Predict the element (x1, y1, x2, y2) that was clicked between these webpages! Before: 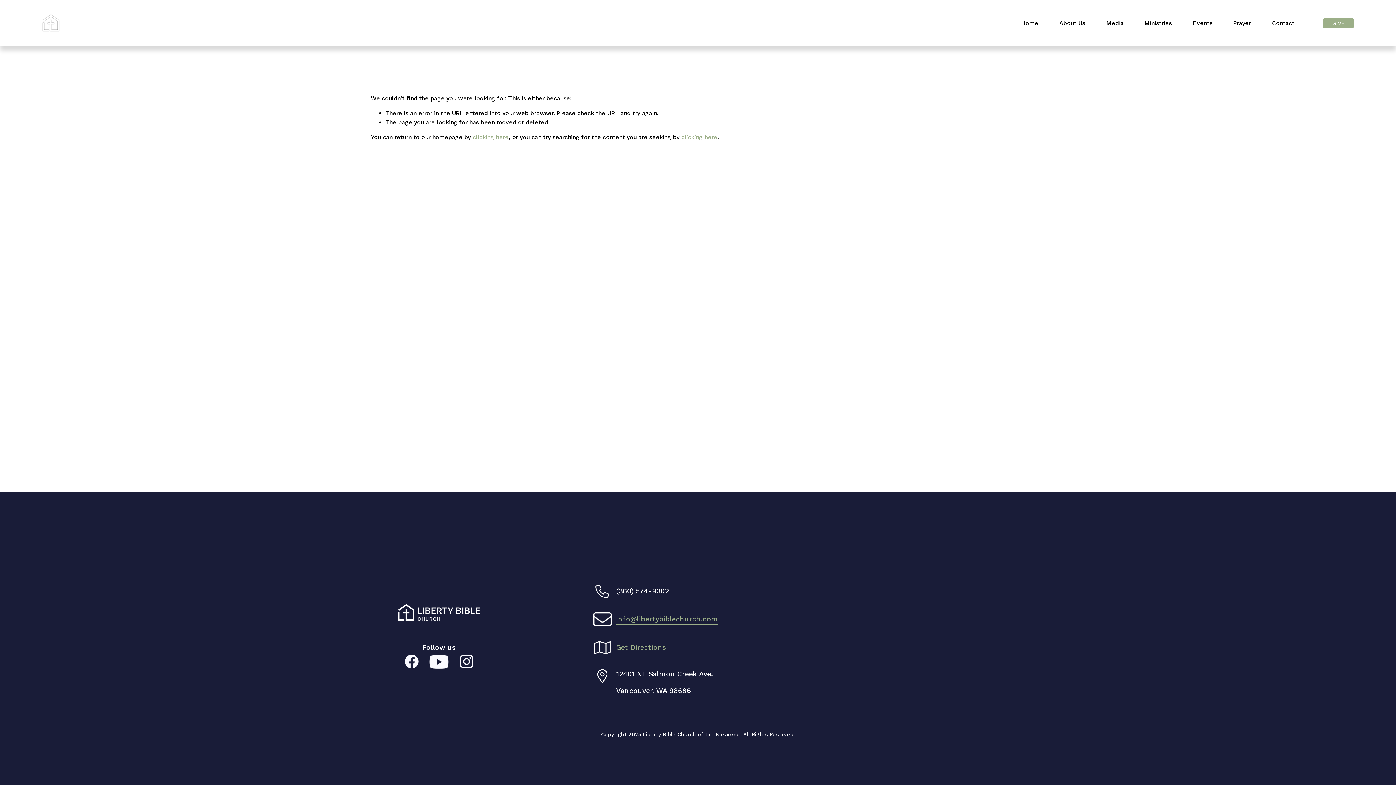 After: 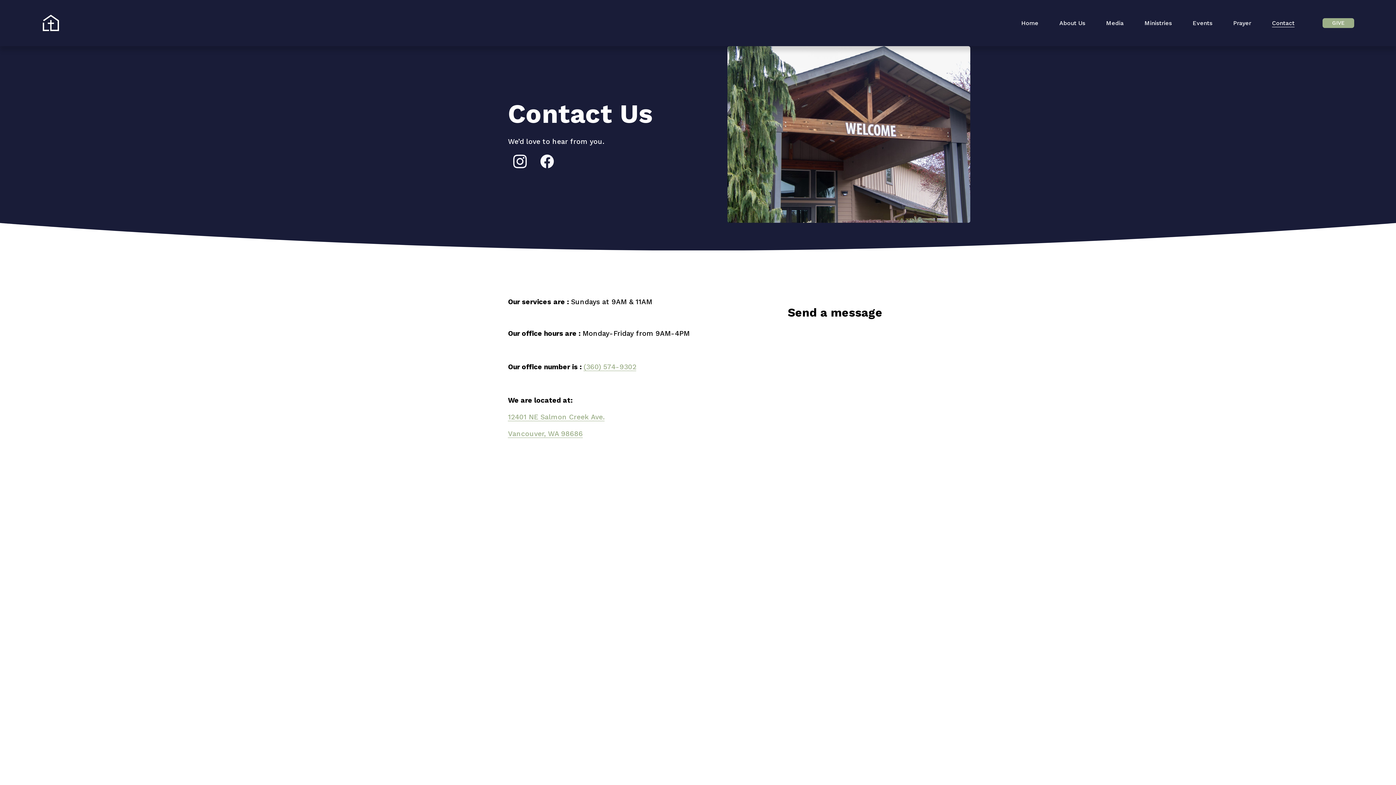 Action: bbox: (1272, 17, 1294, 28) label: Contact